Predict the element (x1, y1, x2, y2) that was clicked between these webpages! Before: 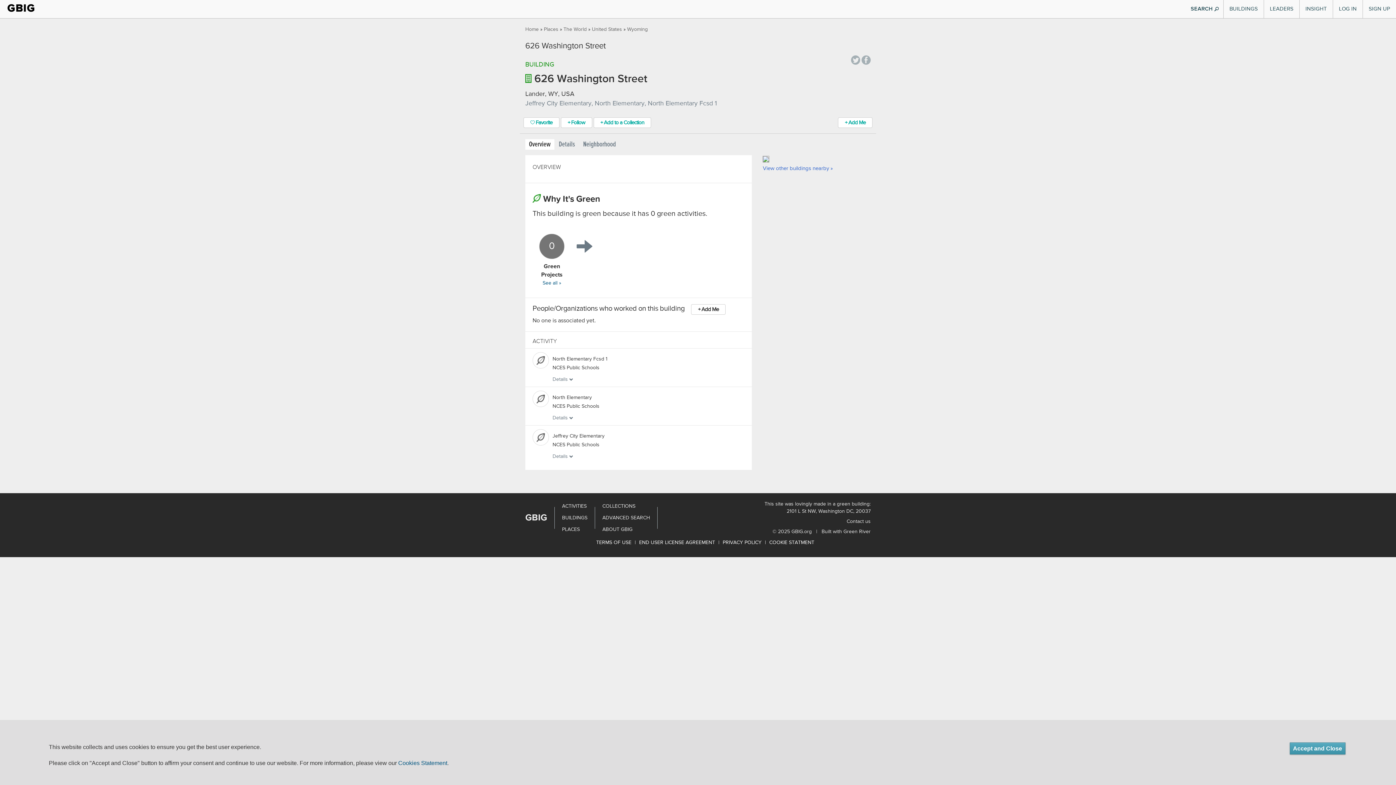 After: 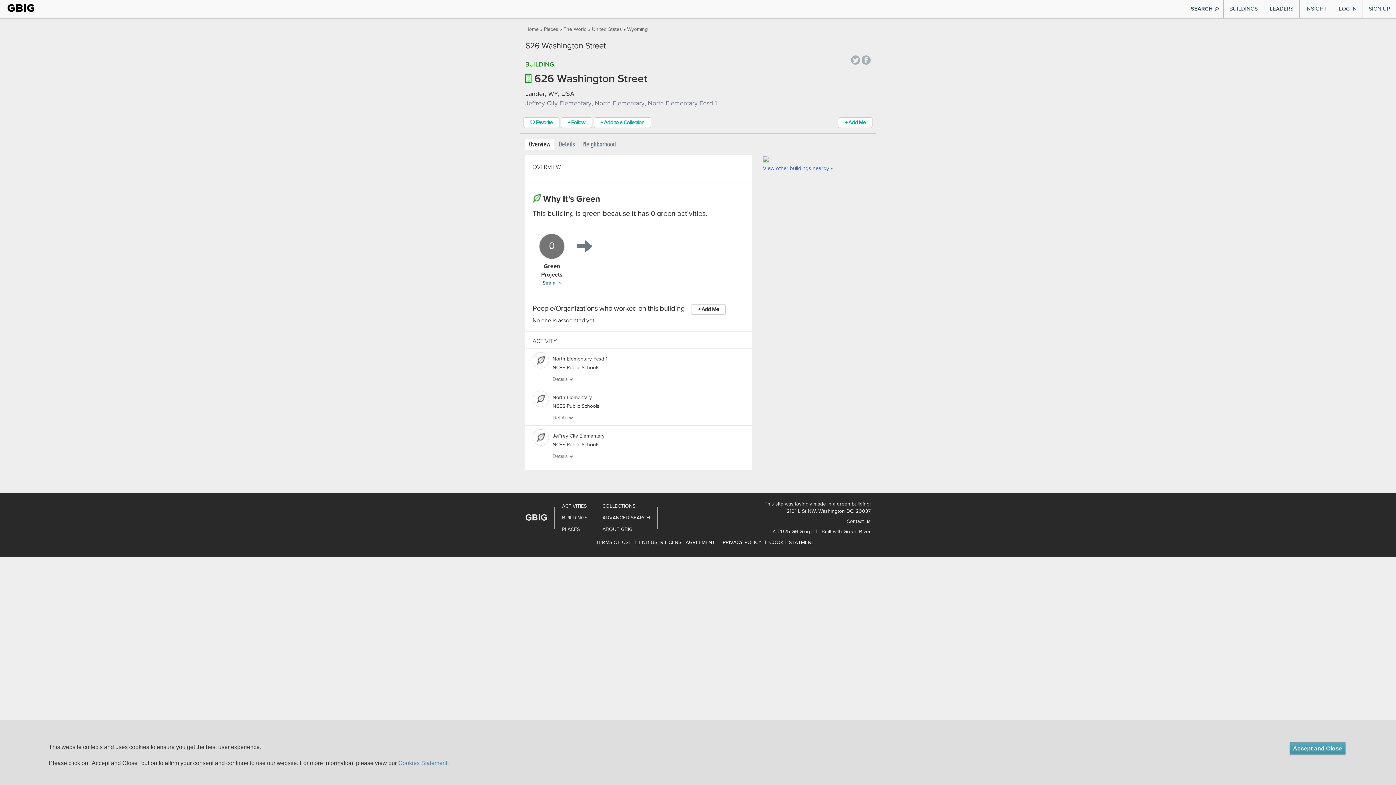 Action: bbox: (398, 760, 447, 766) label: Cookies Statement